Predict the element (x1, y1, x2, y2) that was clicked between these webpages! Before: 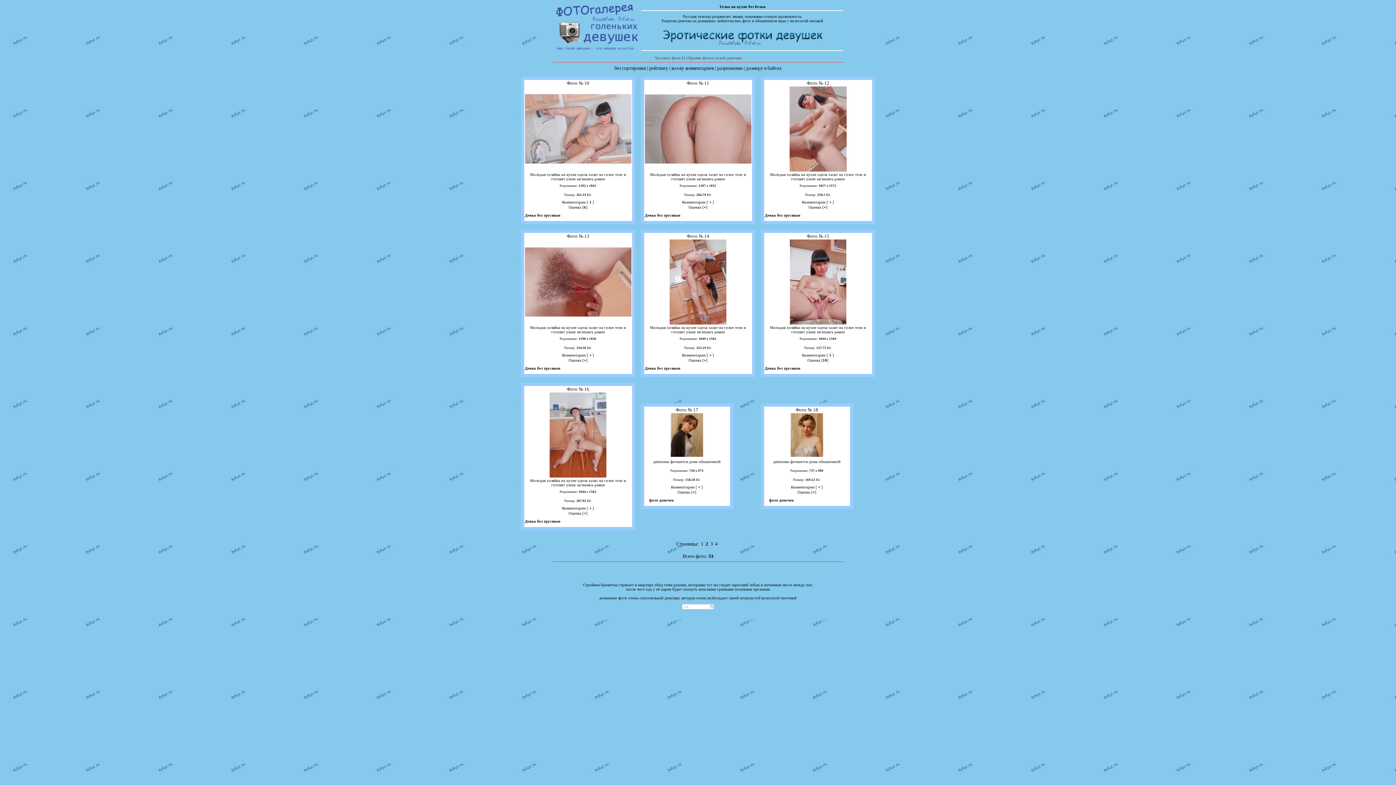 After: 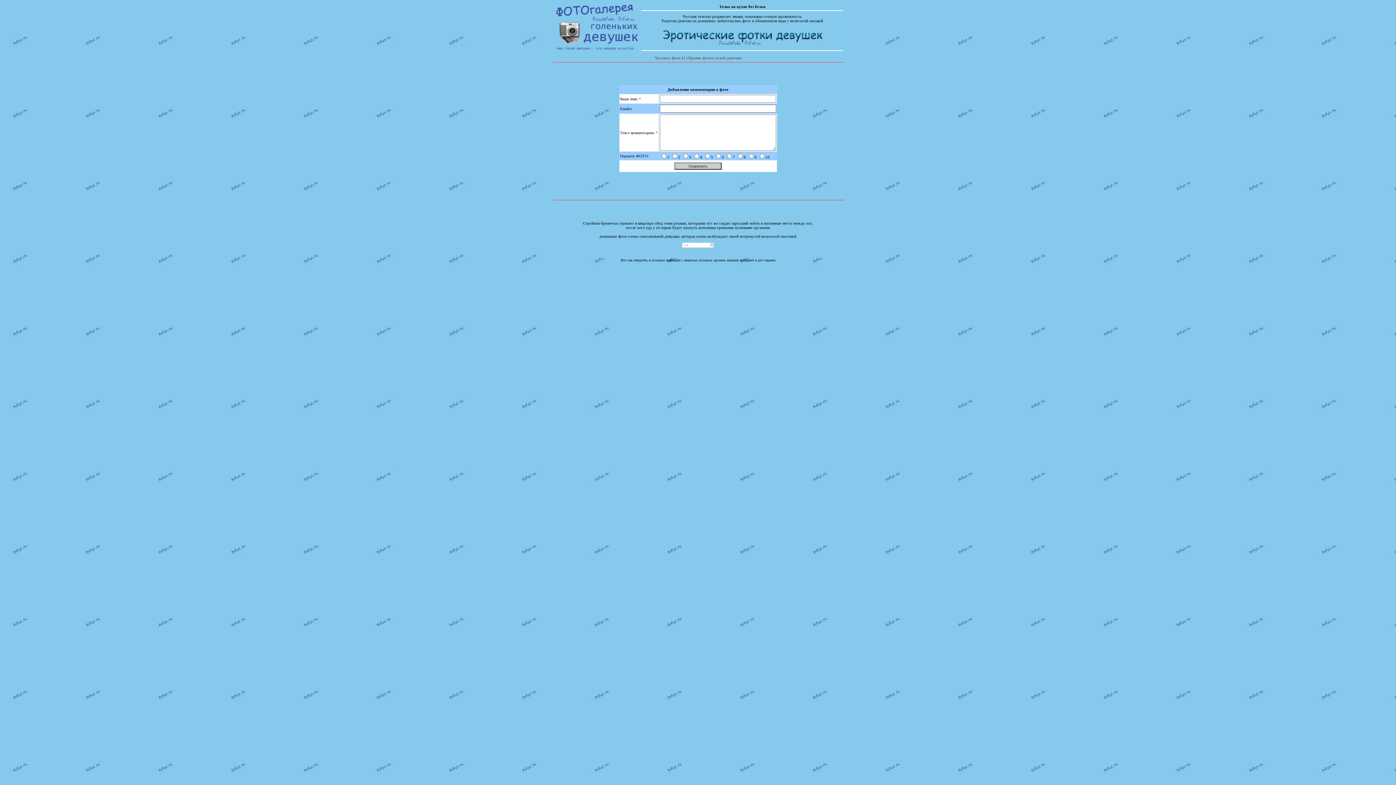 Action: label: + bbox: (704, 358, 706, 362)